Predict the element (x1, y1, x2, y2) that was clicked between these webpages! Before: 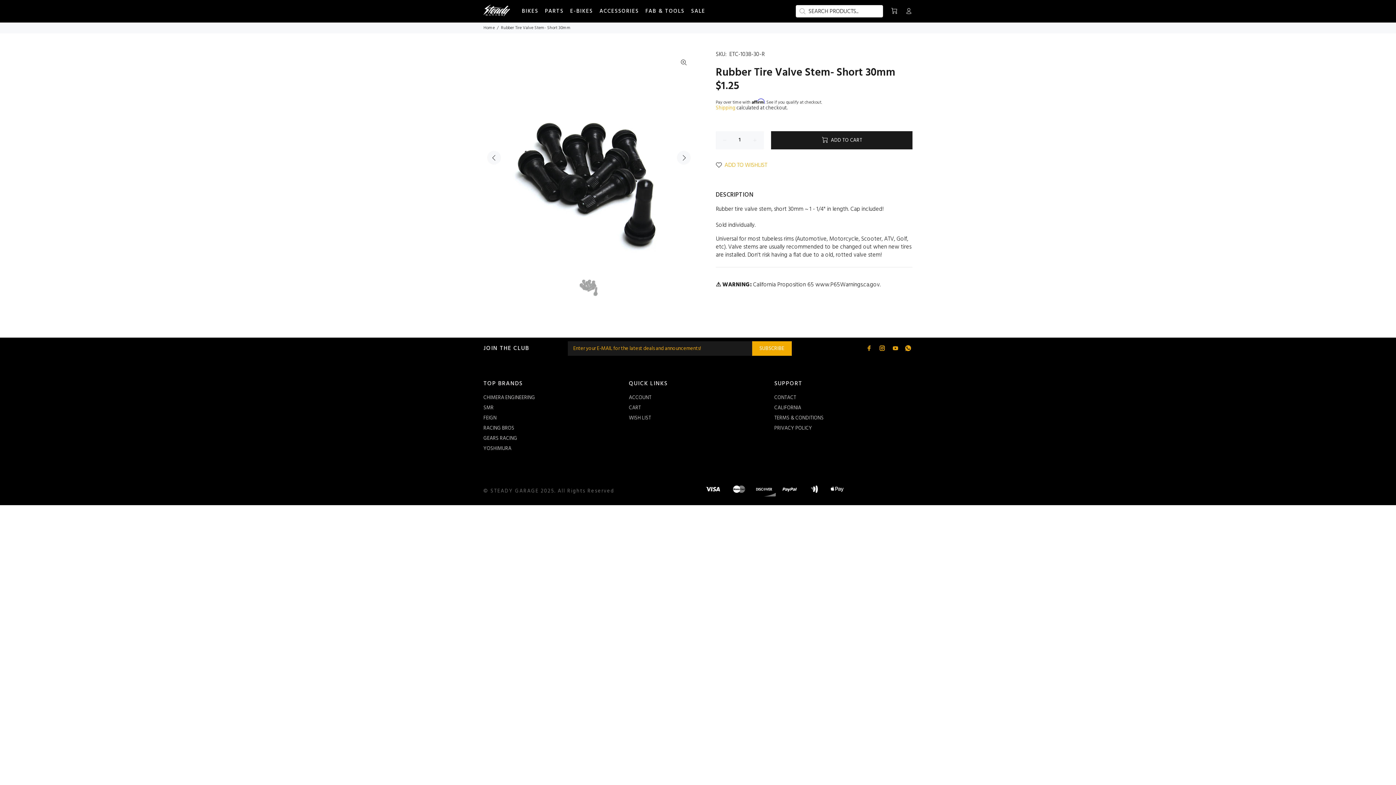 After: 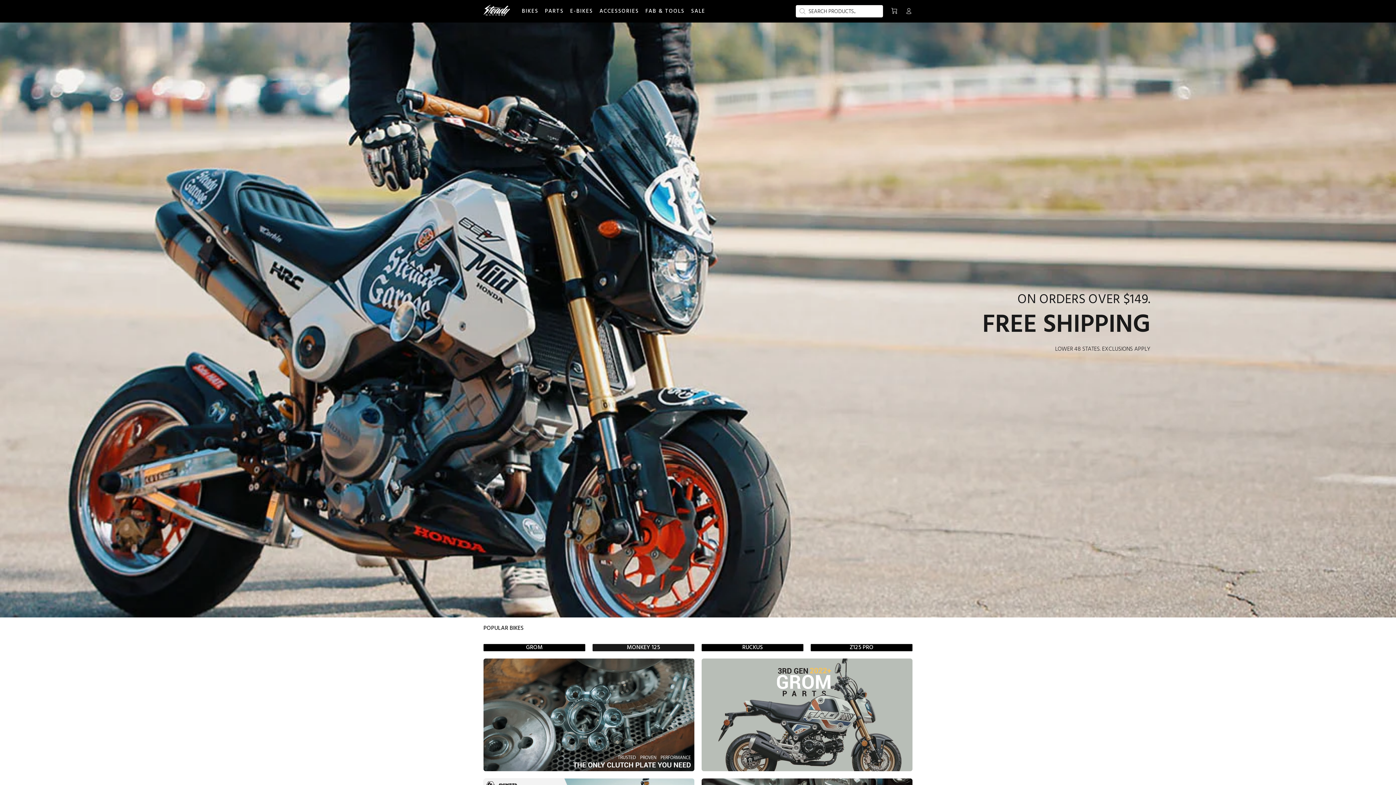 Action: bbox: (483, 4, 510, 16)